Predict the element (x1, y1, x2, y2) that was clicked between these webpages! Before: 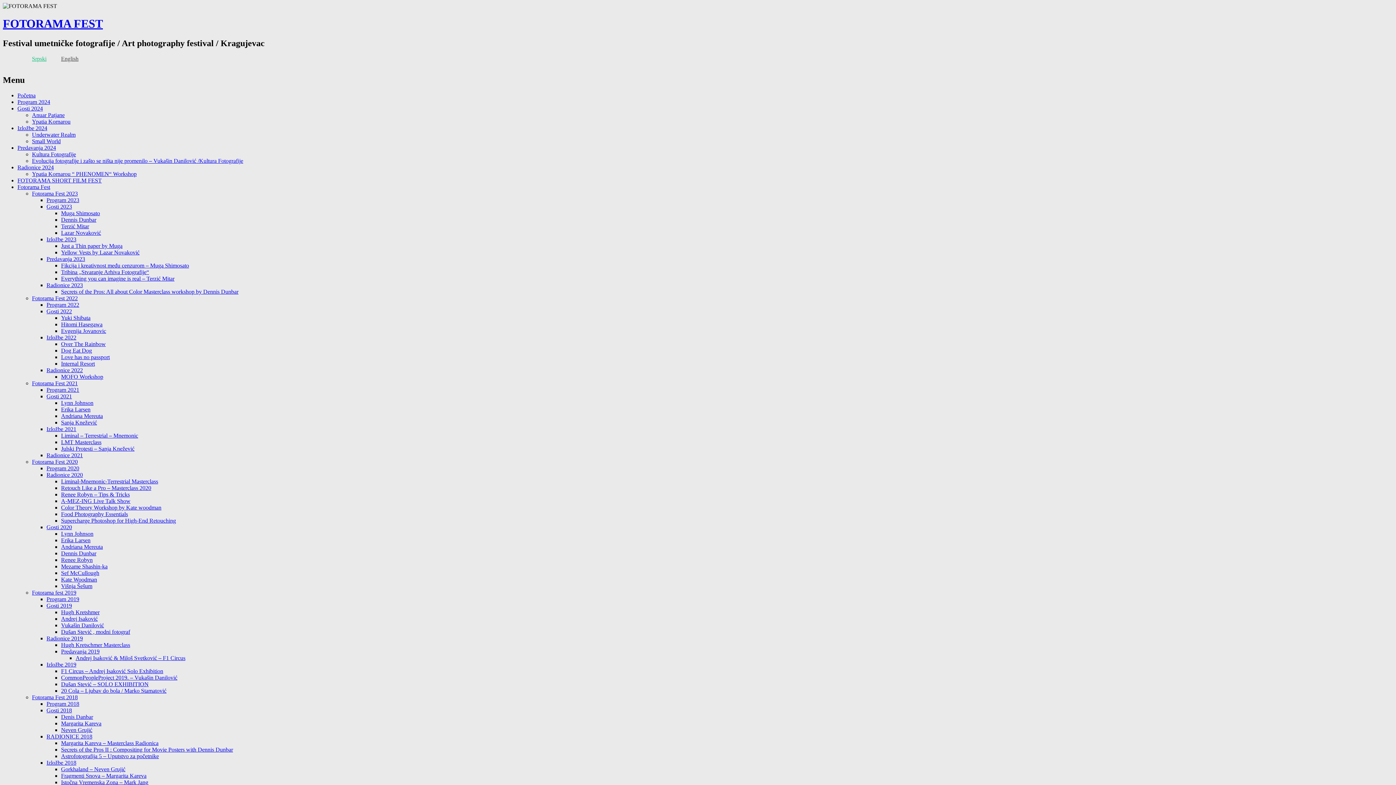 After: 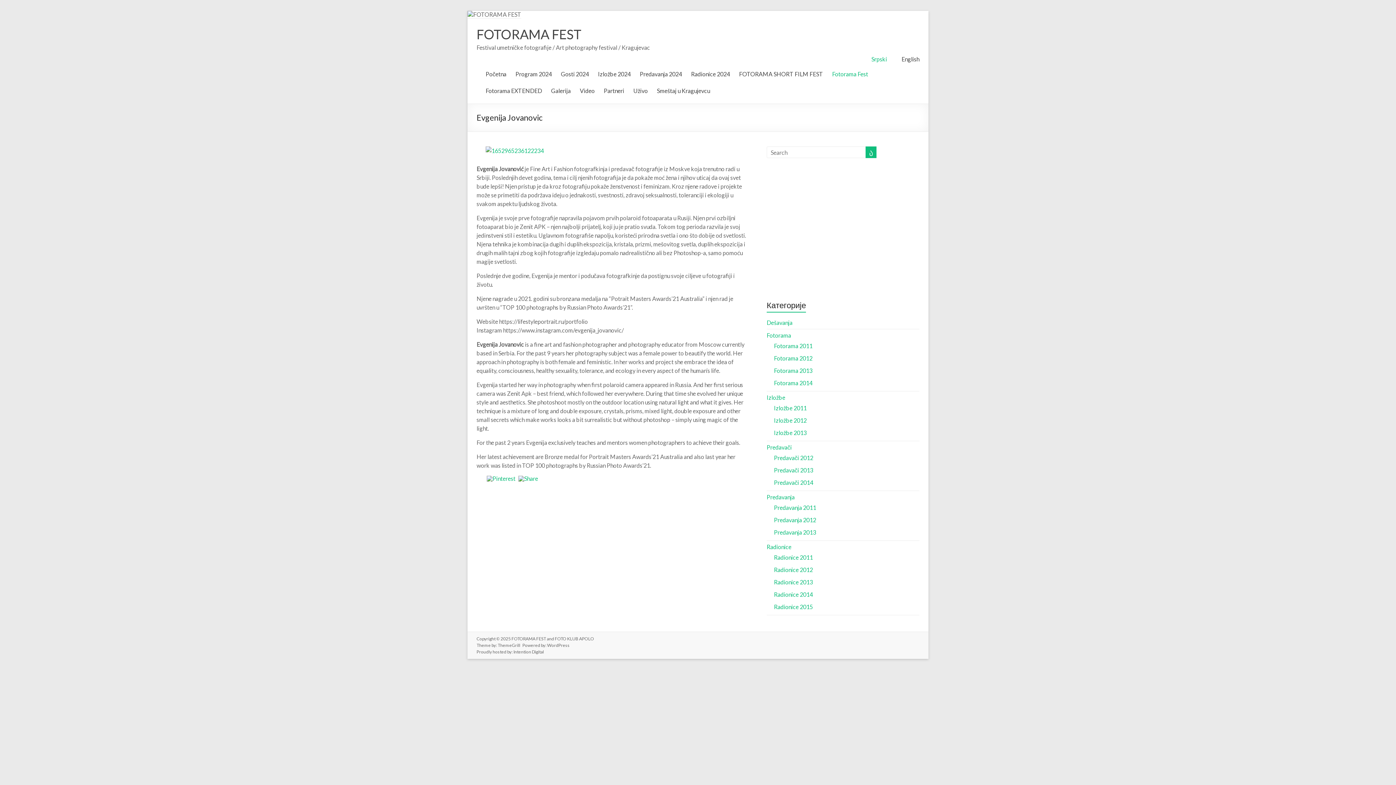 Action: bbox: (61, 327, 106, 334) label: Evgenija Jovanovic